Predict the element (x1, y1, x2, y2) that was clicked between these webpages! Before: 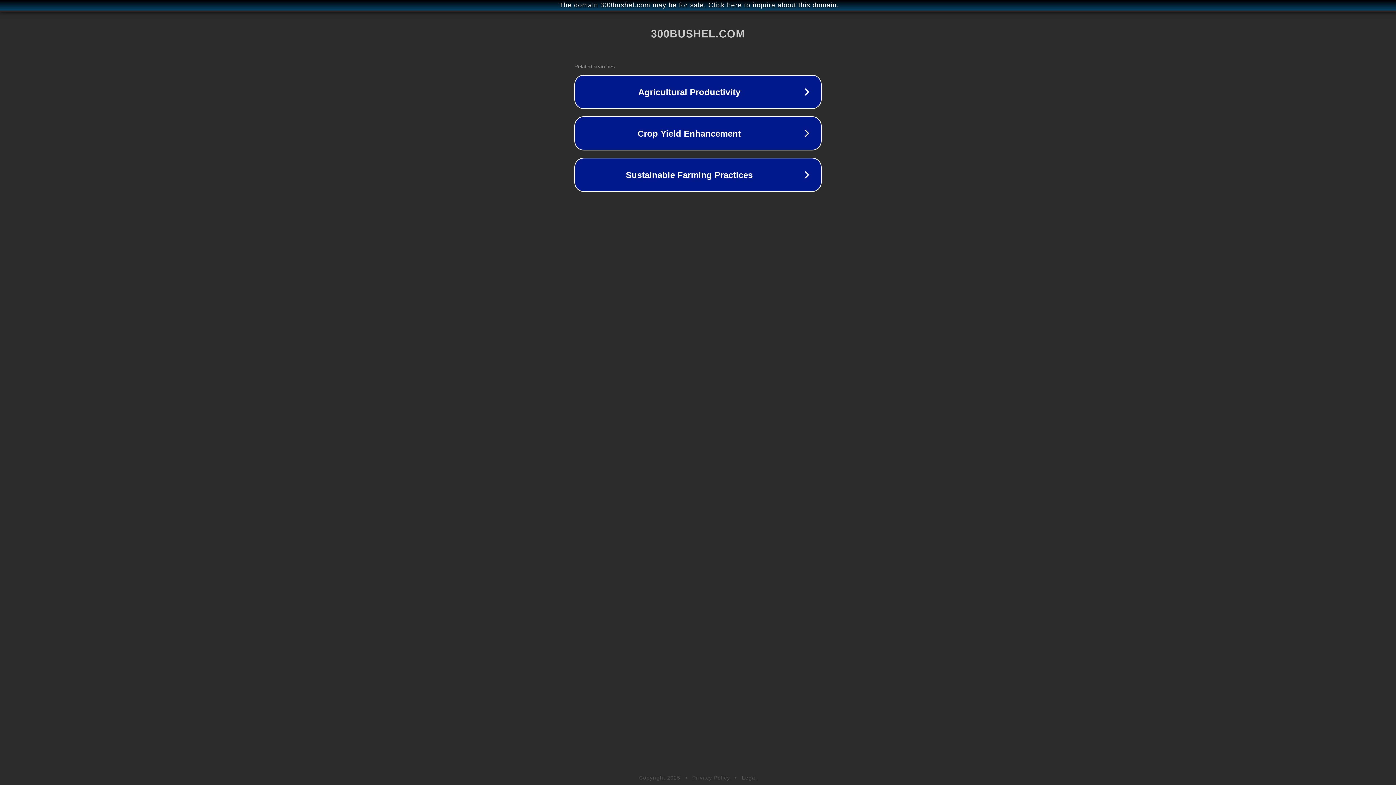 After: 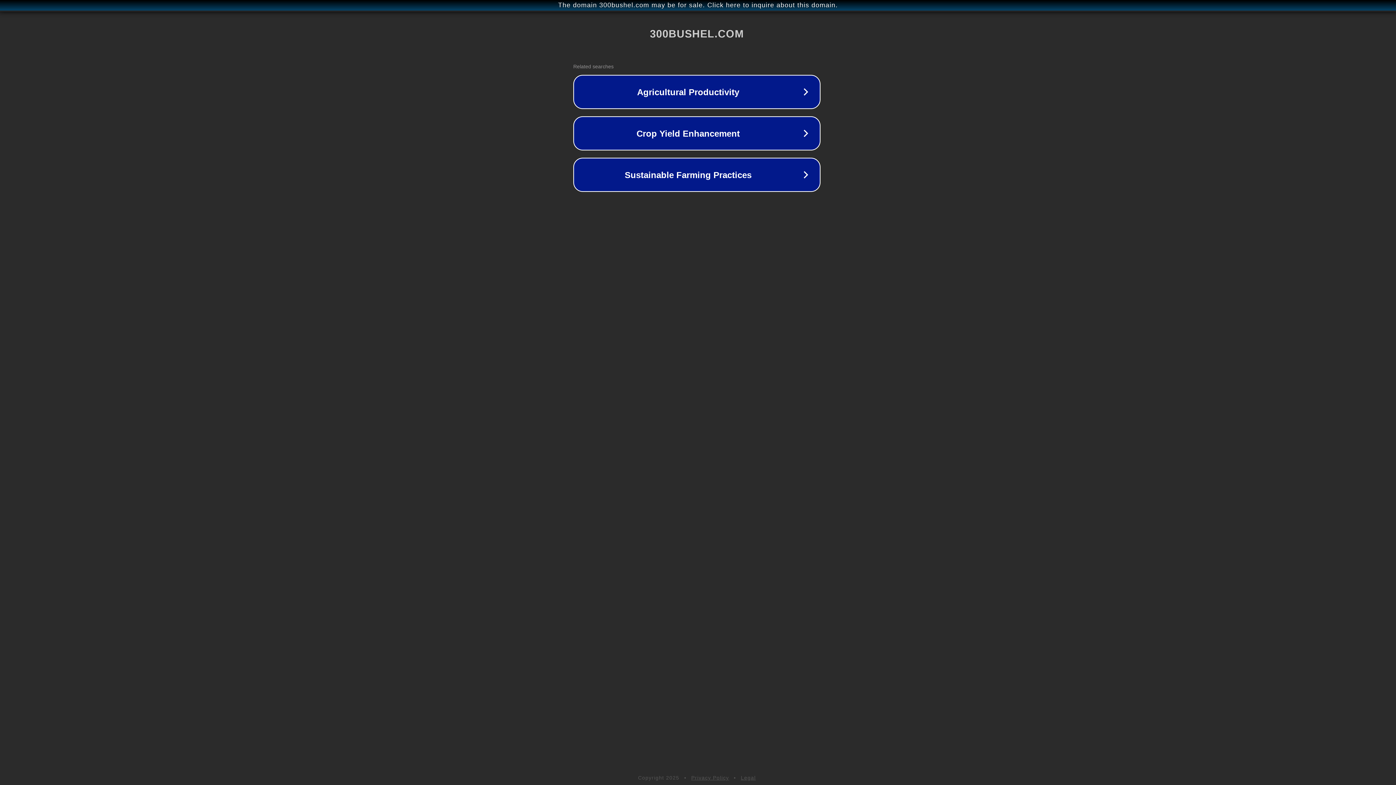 Action: label: The domain 300bushel.com may be for sale. Click here to inquire about this domain. bbox: (1, 1, 1397, 9)